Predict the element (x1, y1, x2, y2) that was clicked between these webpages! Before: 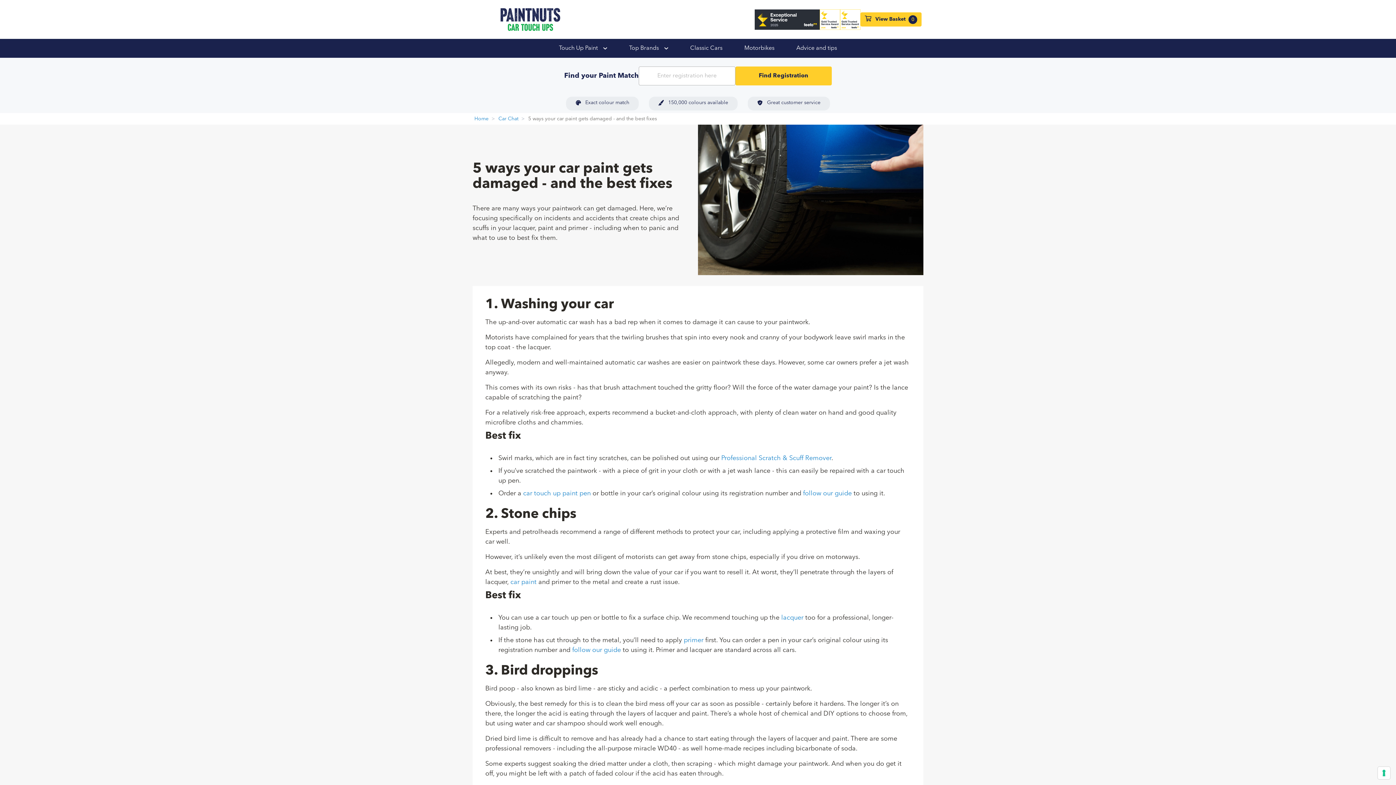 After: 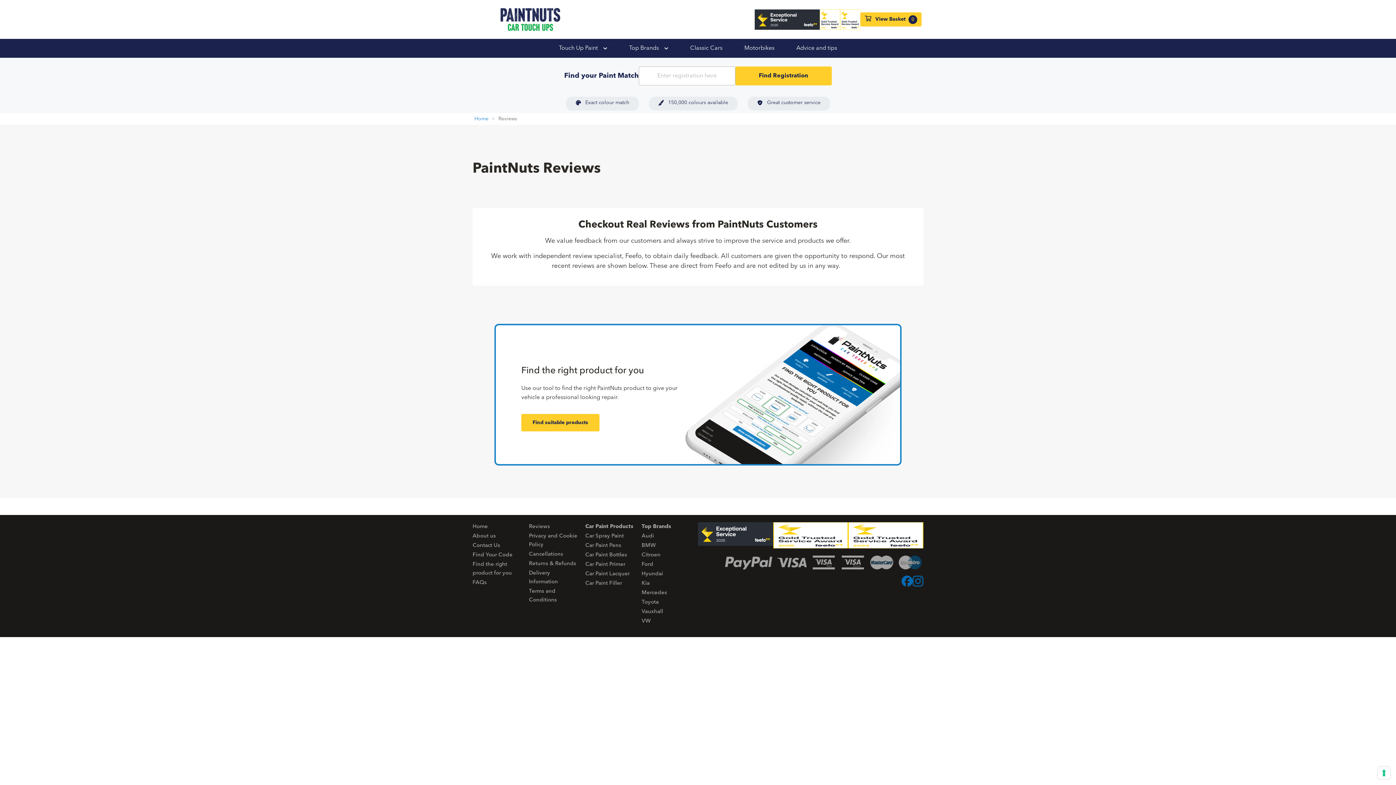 Action: bbox: (755, 9, 820, 29)